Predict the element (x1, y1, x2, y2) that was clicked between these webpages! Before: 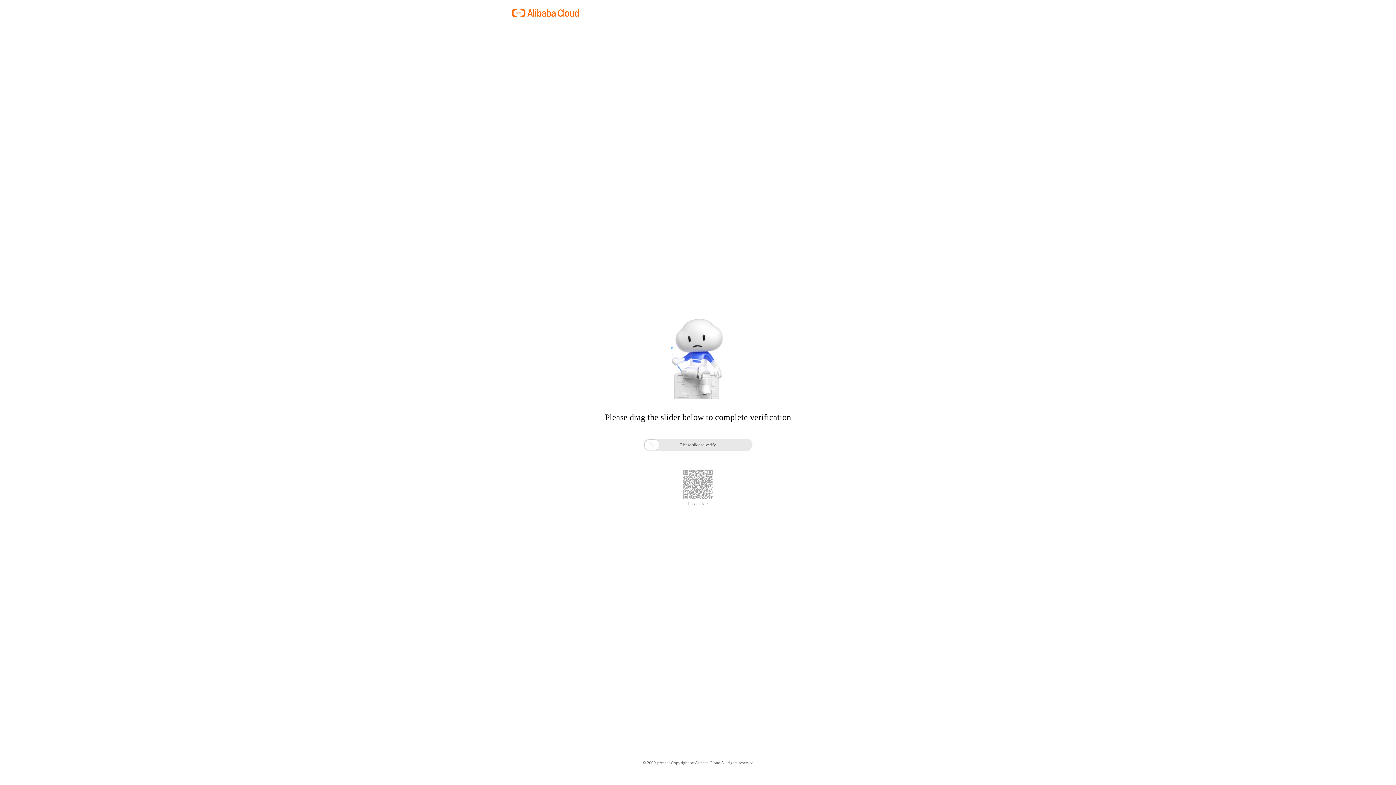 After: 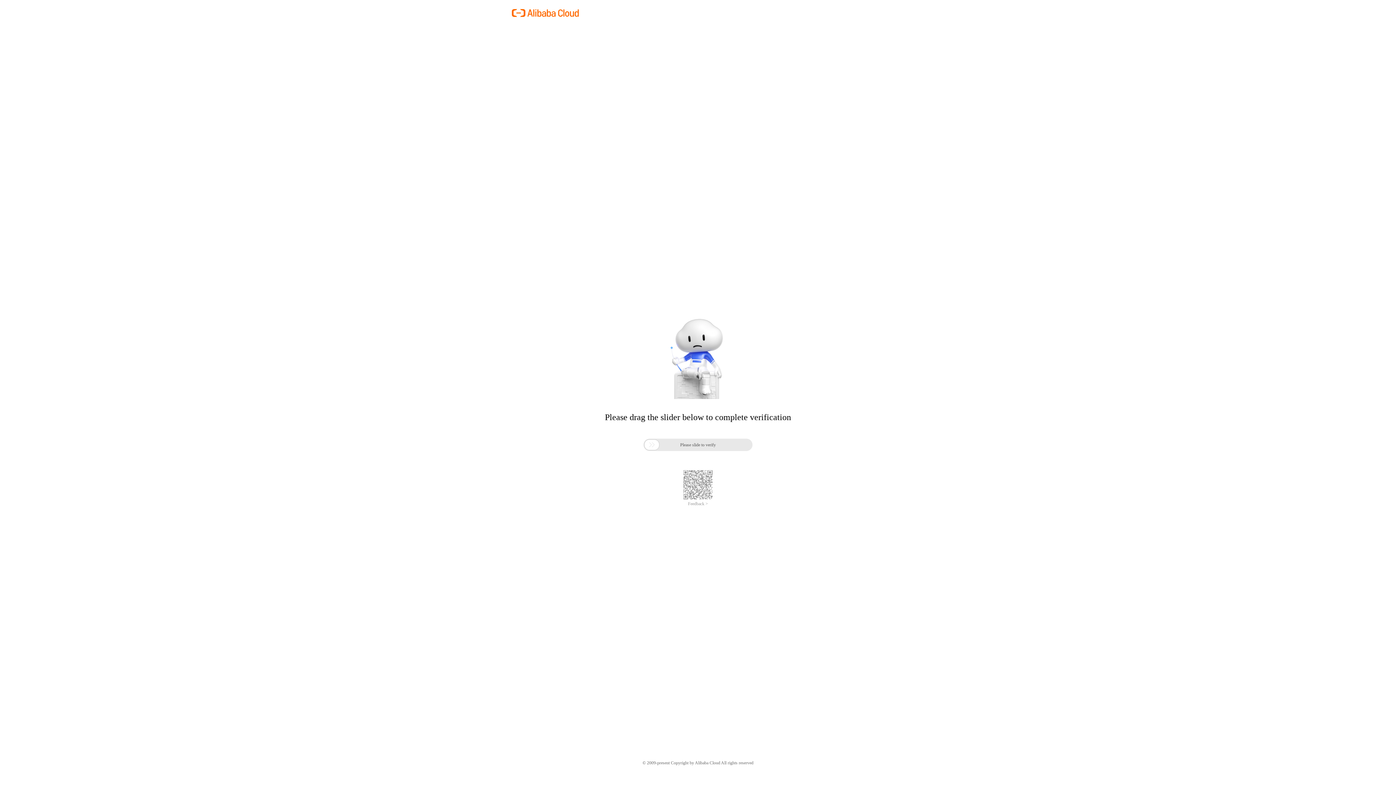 Action: label: Feedback > bbox: (688, 501, 708, 506)